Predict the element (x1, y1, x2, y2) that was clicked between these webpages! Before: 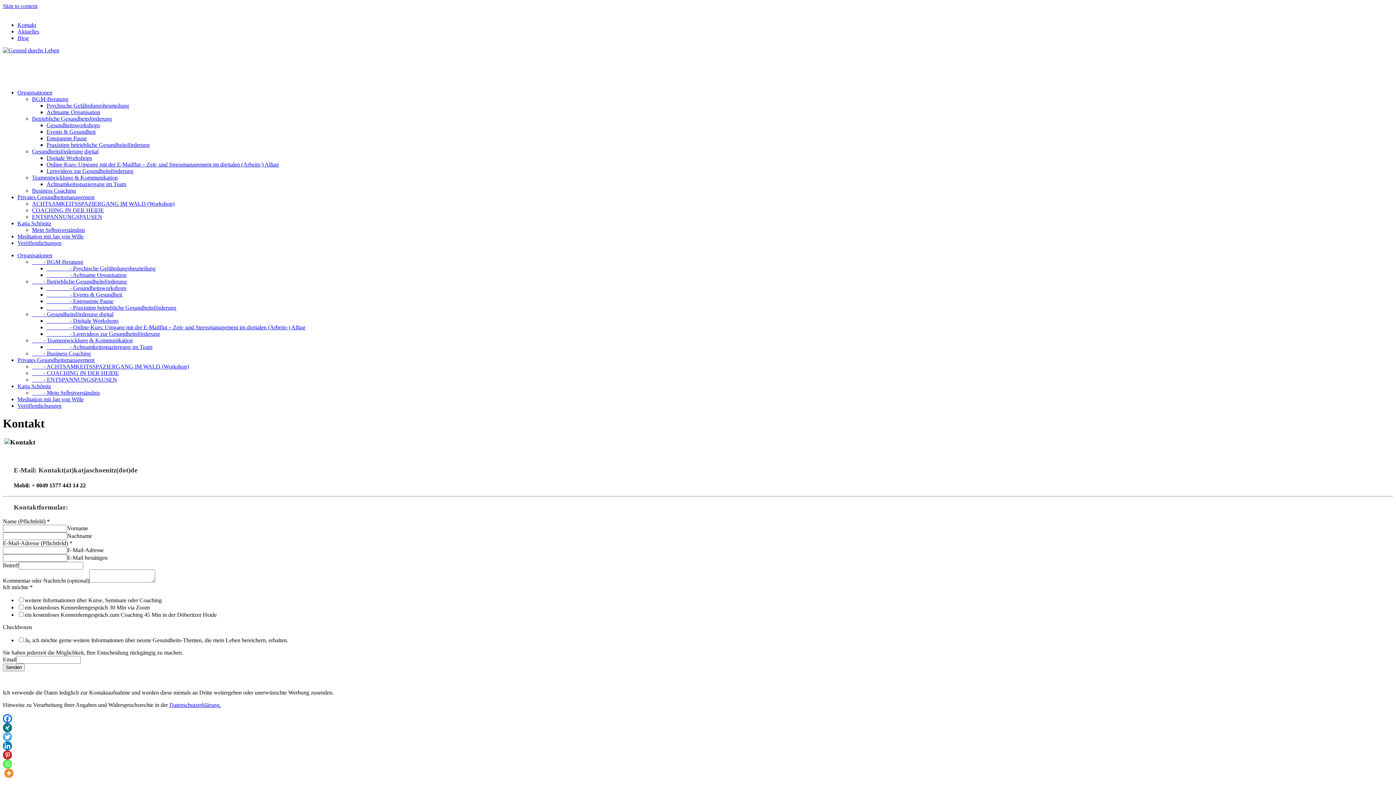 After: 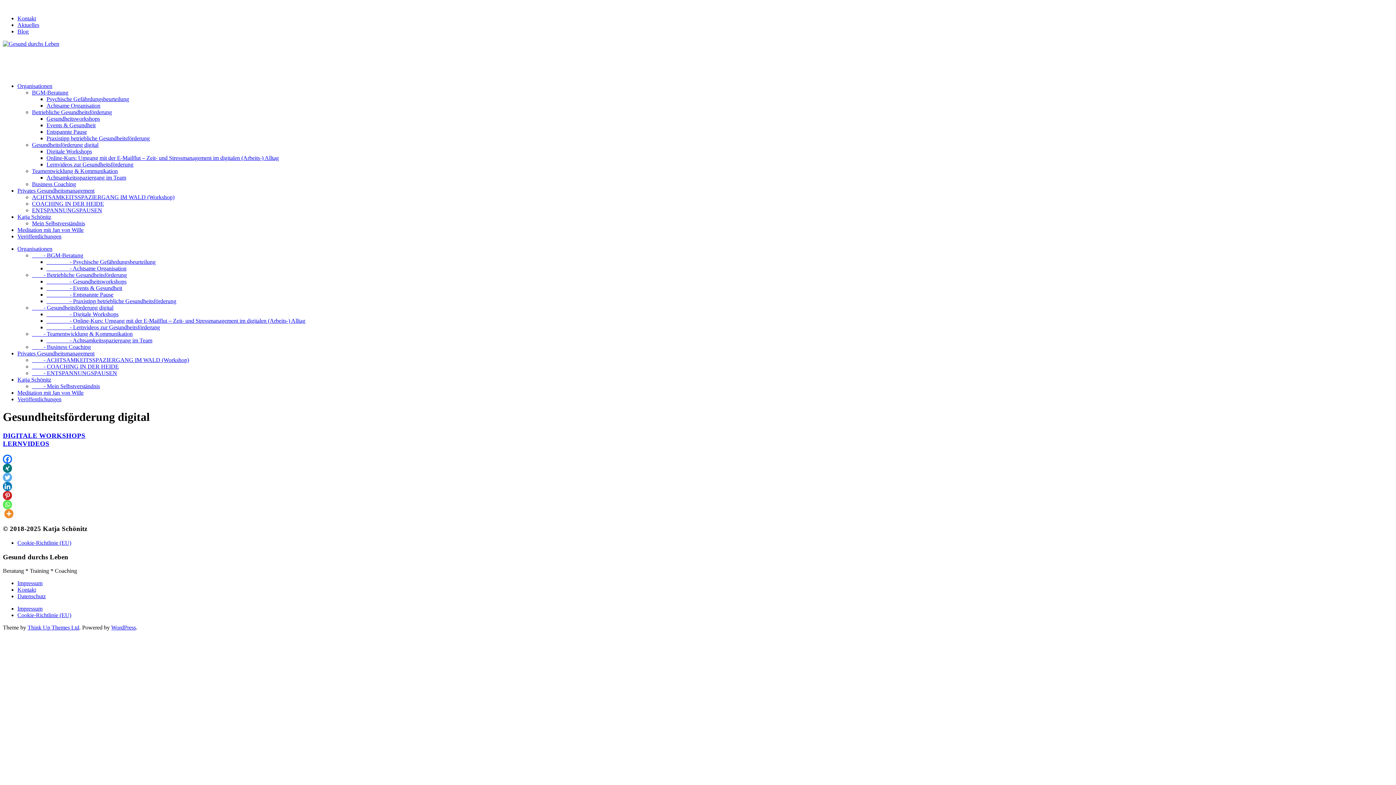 Action: label: Gesundheitsförderung digital bbox: (32, 148, 98, 154)